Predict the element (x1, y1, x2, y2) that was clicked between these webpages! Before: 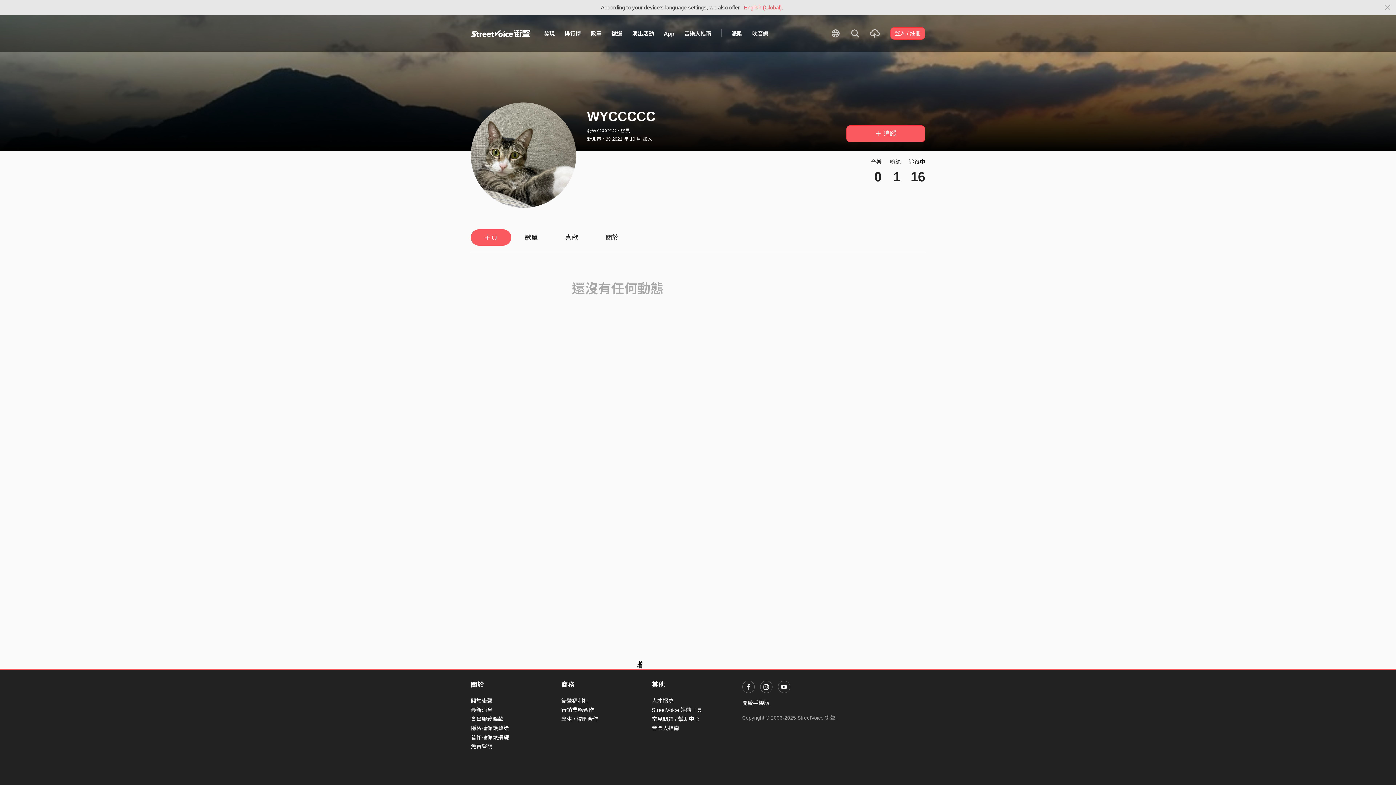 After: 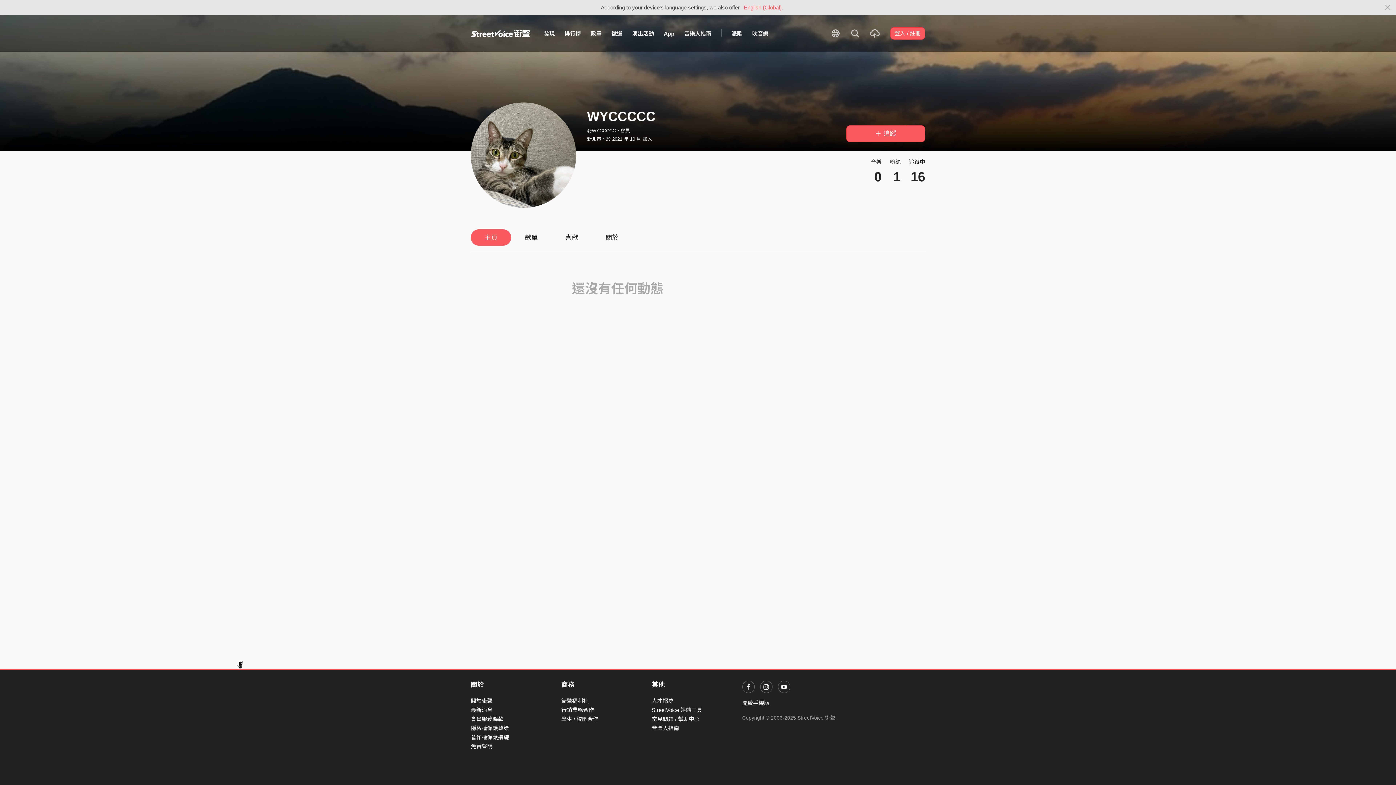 Action: bbox: (659, 26, 679, 40) label: App